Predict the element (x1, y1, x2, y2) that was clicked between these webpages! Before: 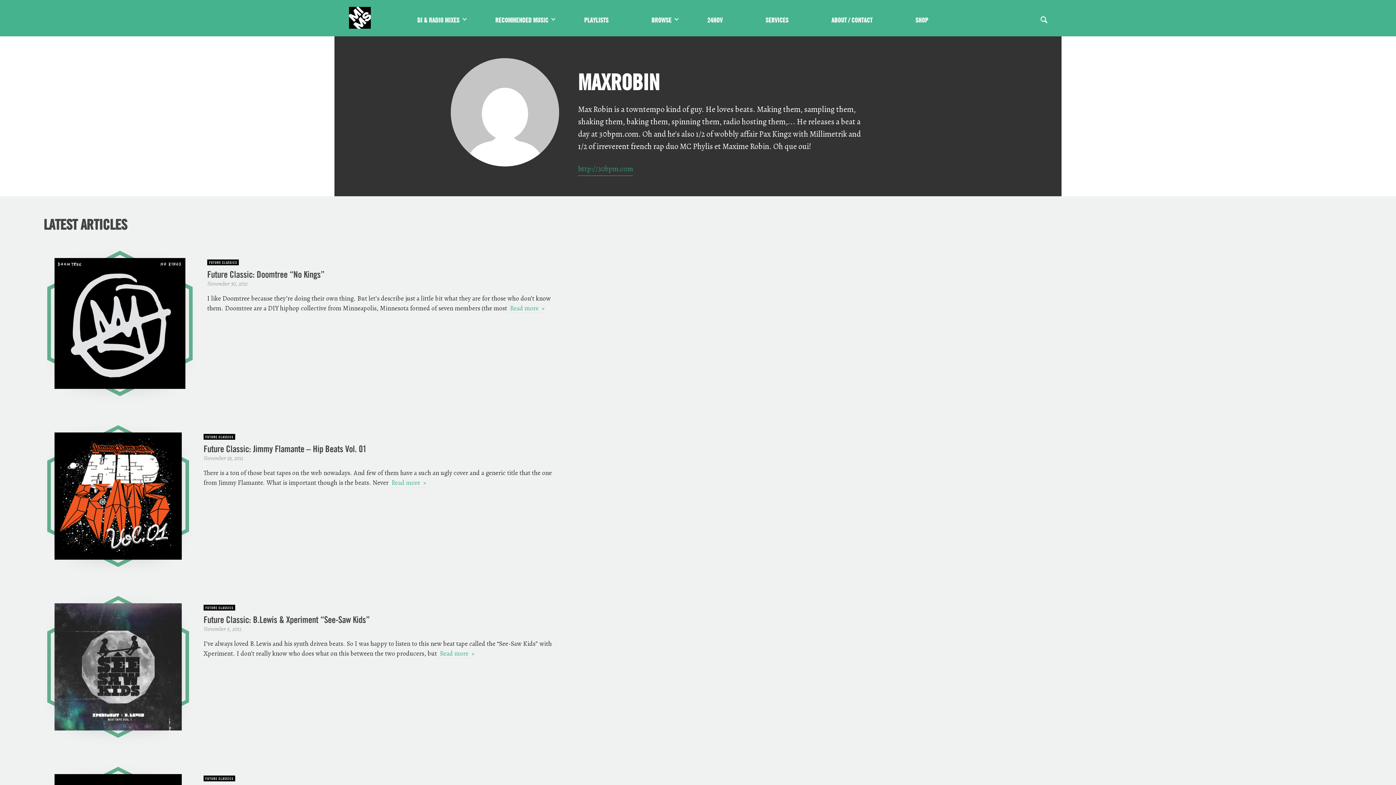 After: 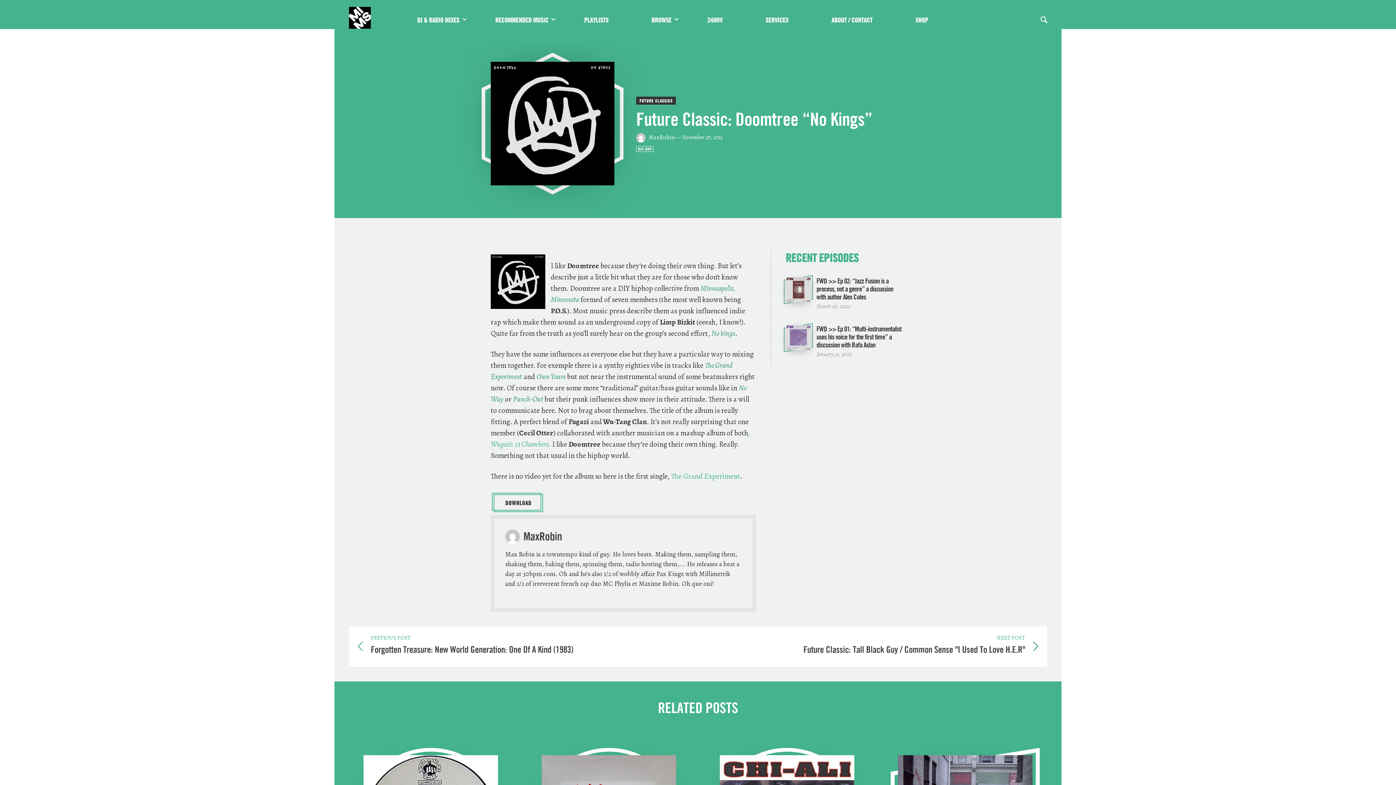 Action: bbox: (54, 258, 185, 389)